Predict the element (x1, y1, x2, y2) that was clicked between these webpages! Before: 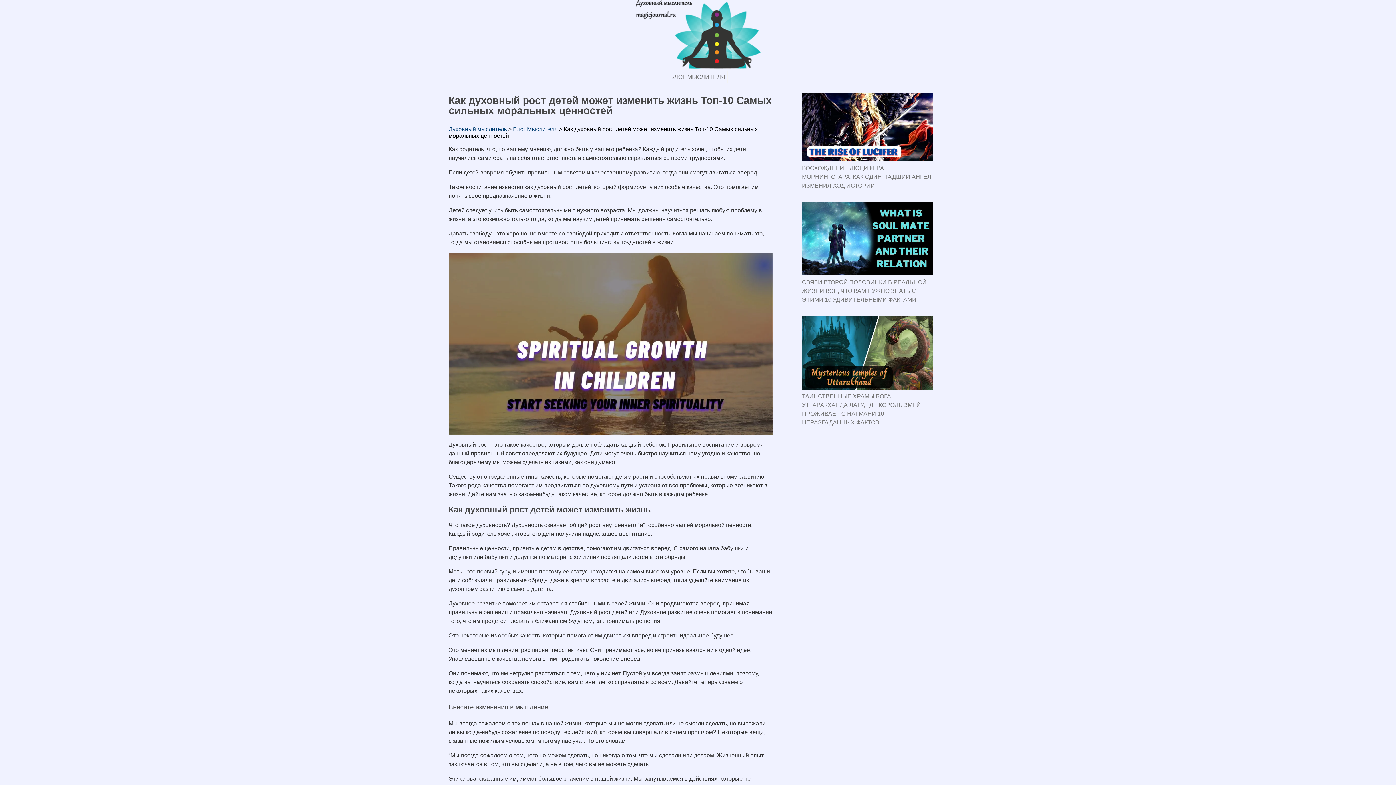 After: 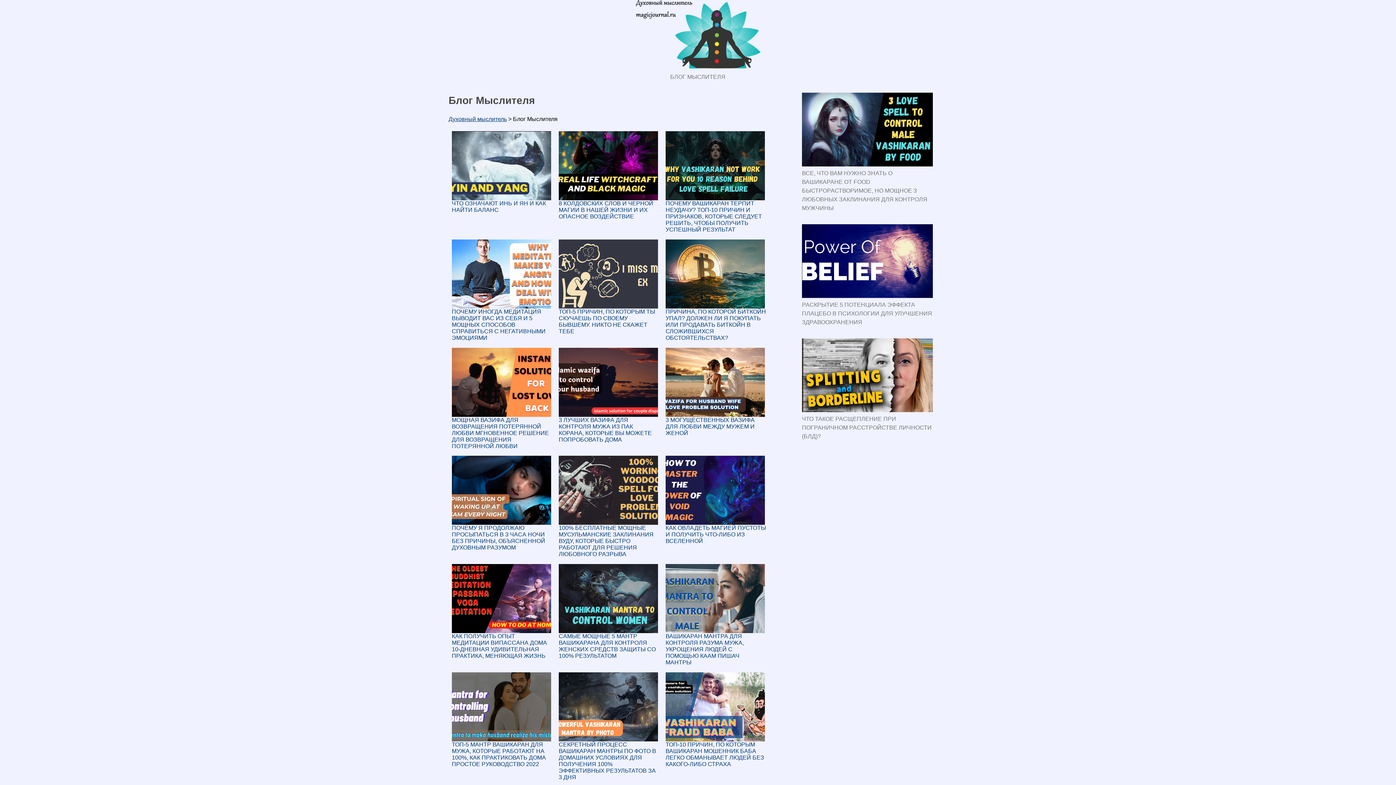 Action: label: БЛОГ МЫСЛИТЕЛЯ bbox: (670, 73, 725, 80)